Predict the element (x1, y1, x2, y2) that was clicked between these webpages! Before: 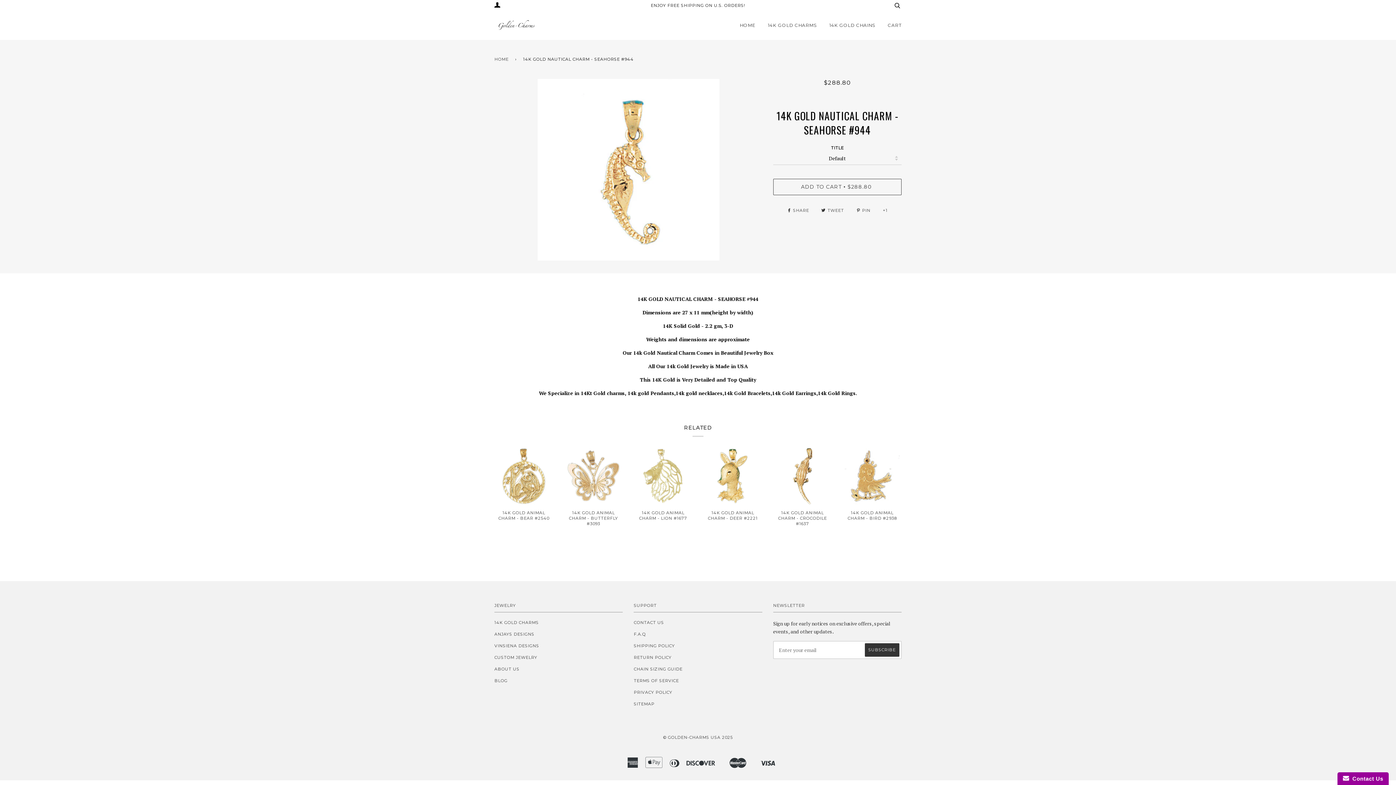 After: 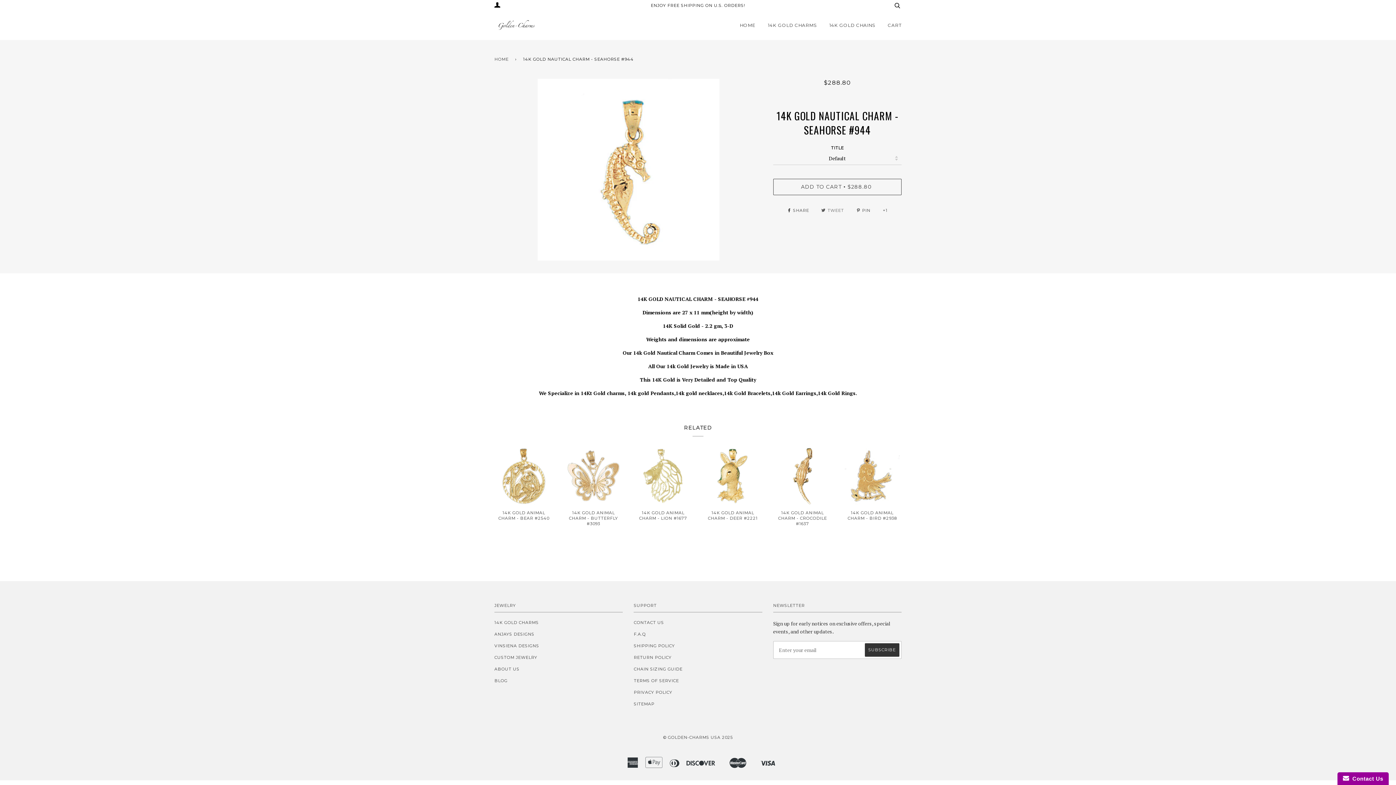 Action: label:  TWEET  bbox: (821, 208, 845, 213)